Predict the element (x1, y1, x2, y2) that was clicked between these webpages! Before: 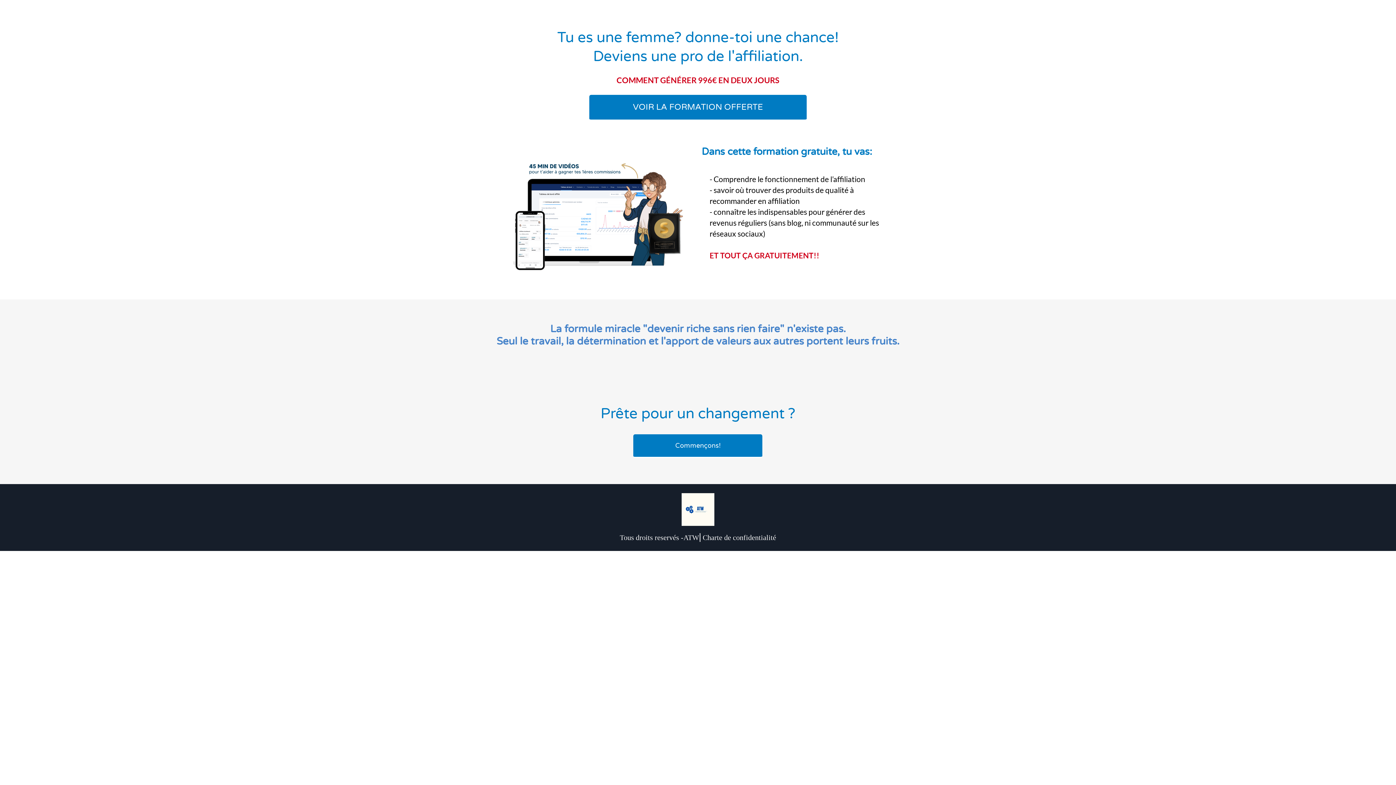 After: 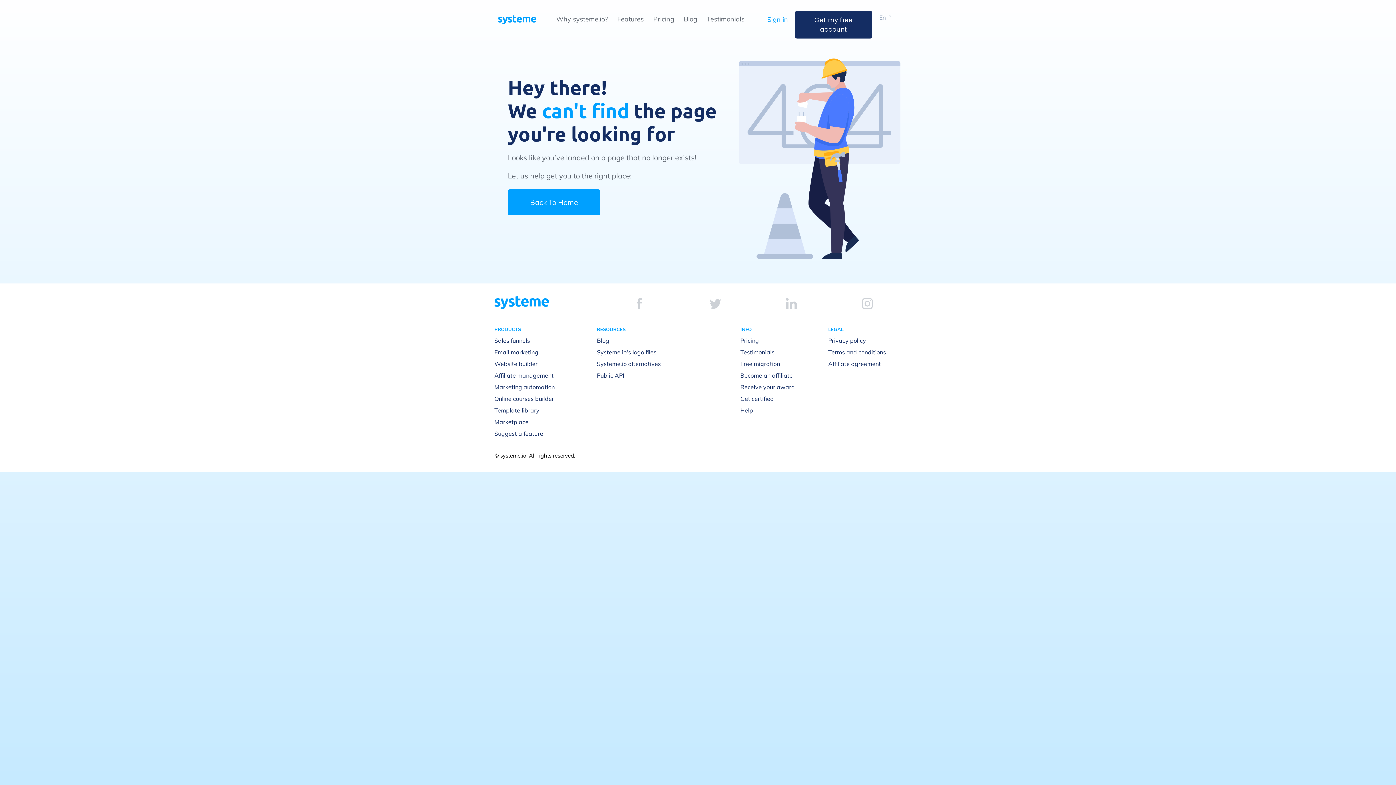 Action: label: VOIR LA FORMATION OFFERTE bbox: (589, 94, 806, 120)